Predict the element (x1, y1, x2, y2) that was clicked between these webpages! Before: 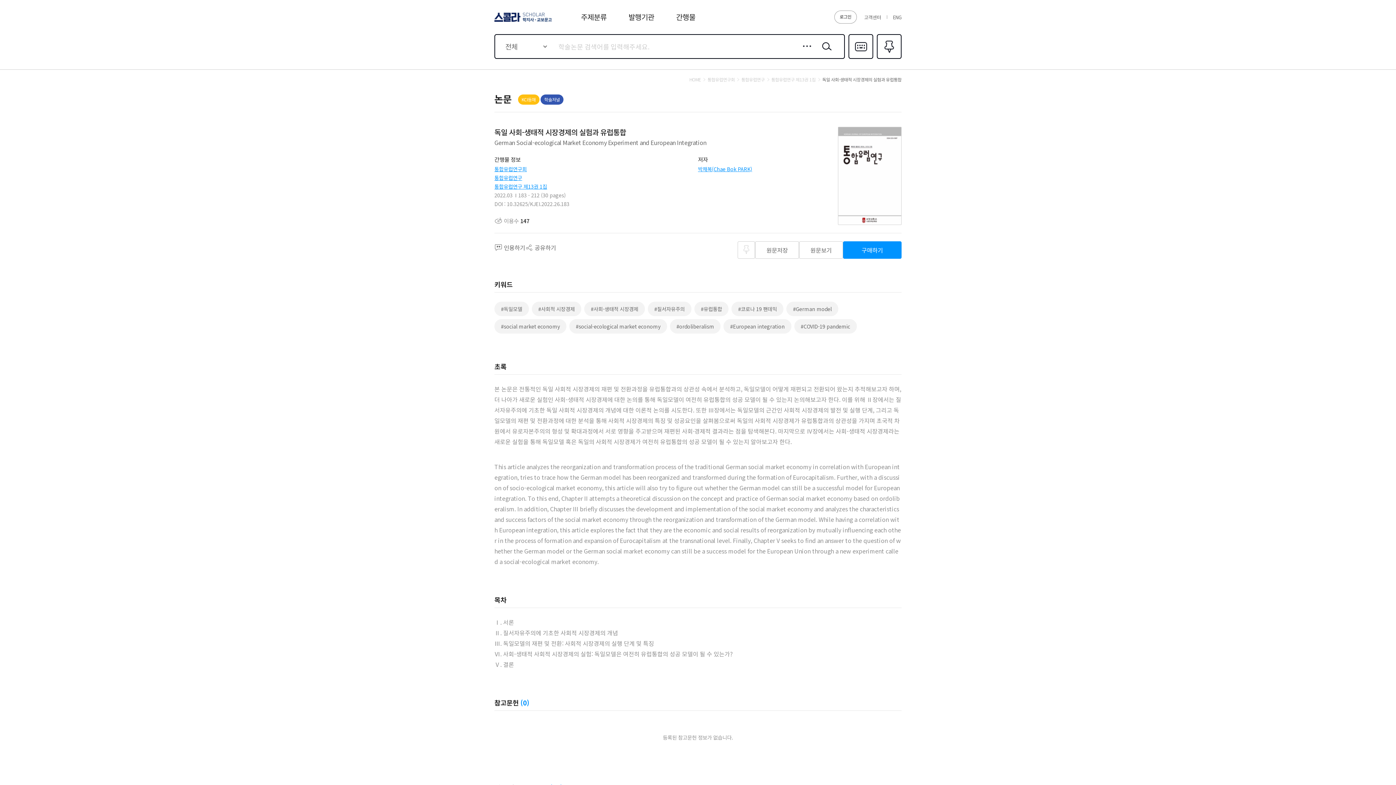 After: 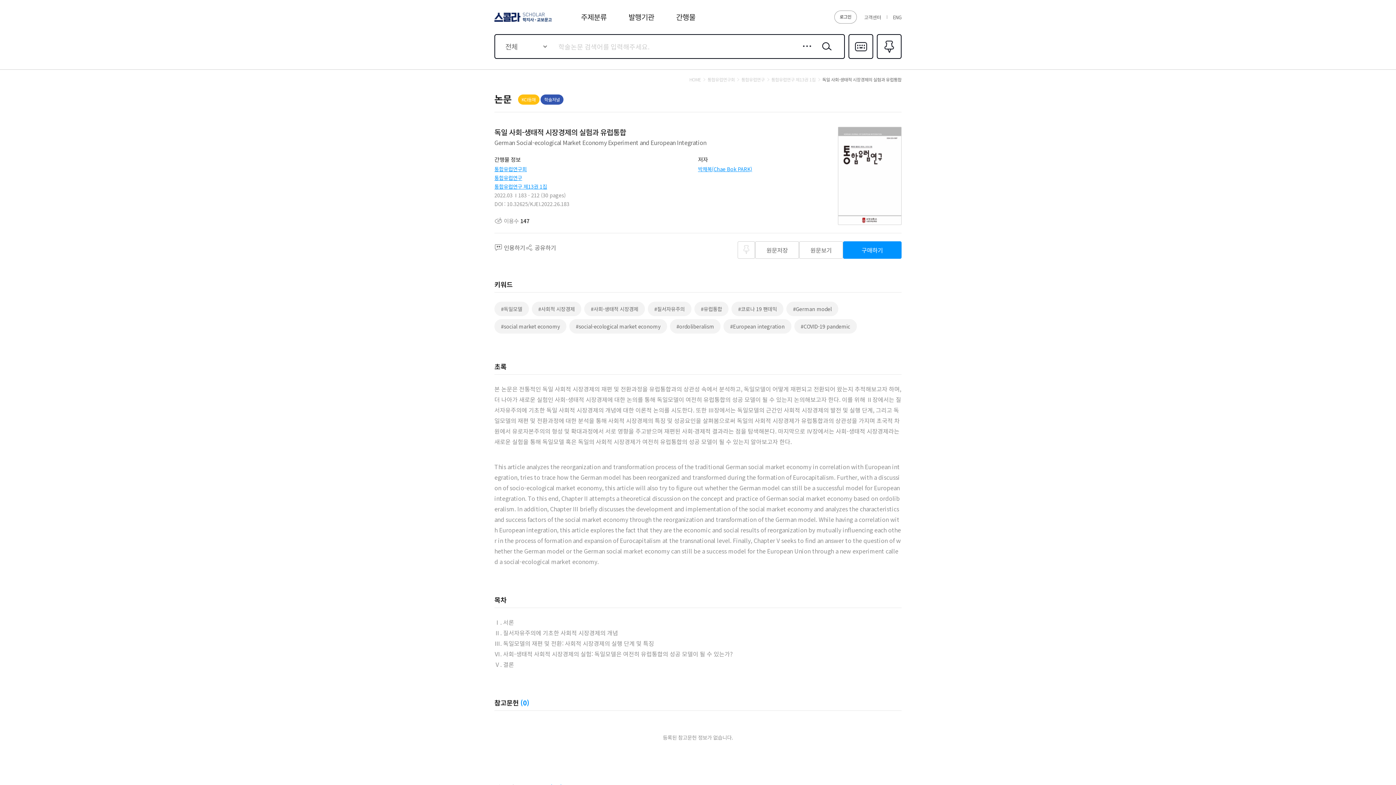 Action: label: 통합유럽연구회 bbox: (494, 165, 526, 172)